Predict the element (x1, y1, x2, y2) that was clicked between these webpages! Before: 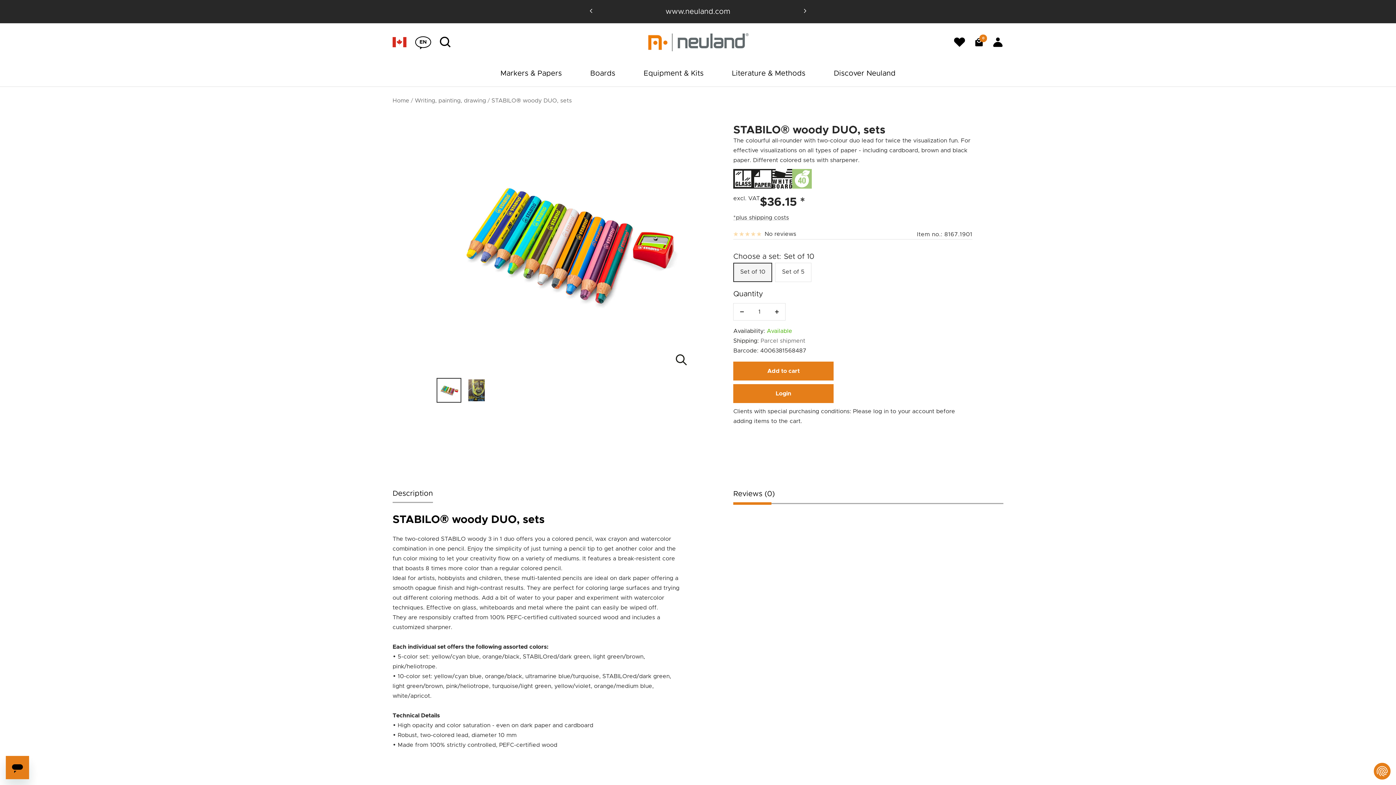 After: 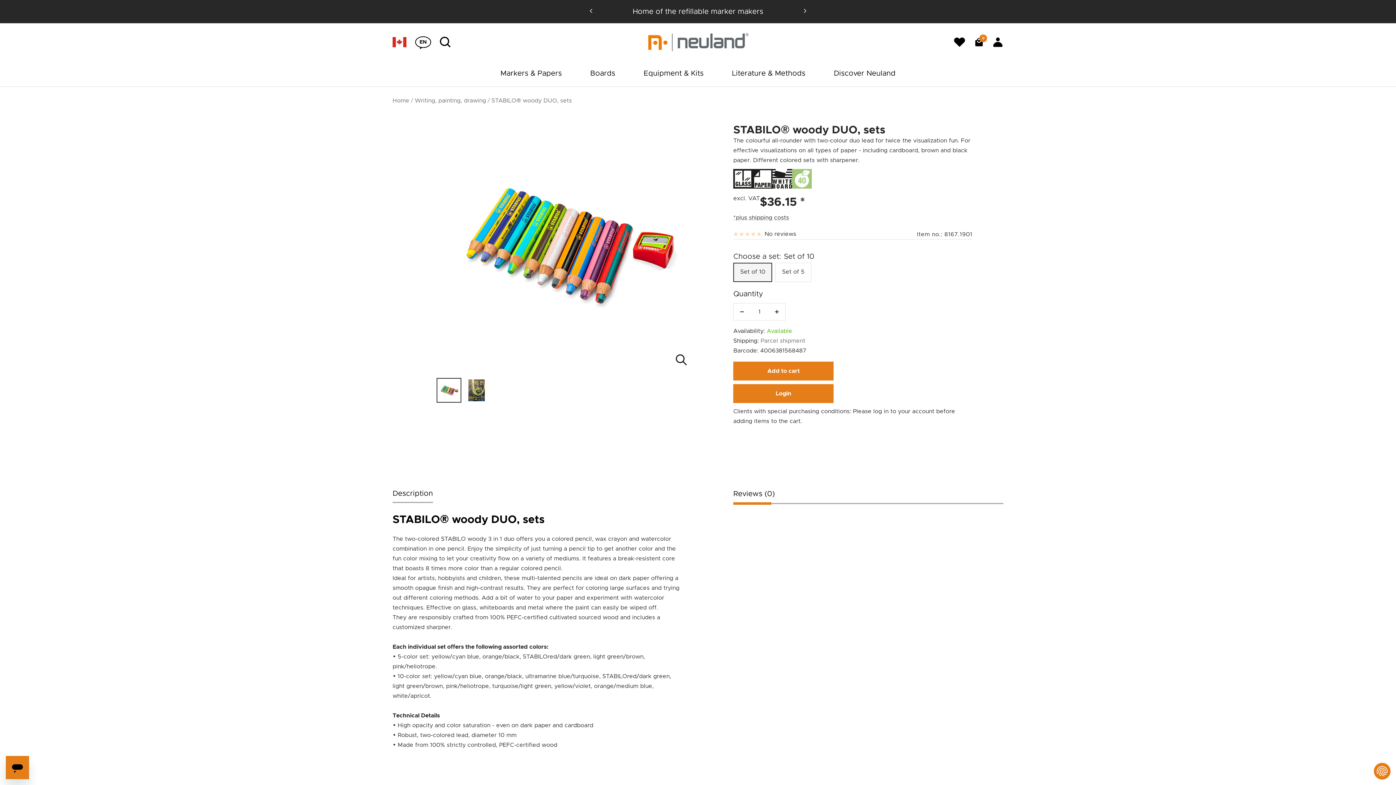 Action: label: Reviews (0) bbox: (733, 490, 774, 504)